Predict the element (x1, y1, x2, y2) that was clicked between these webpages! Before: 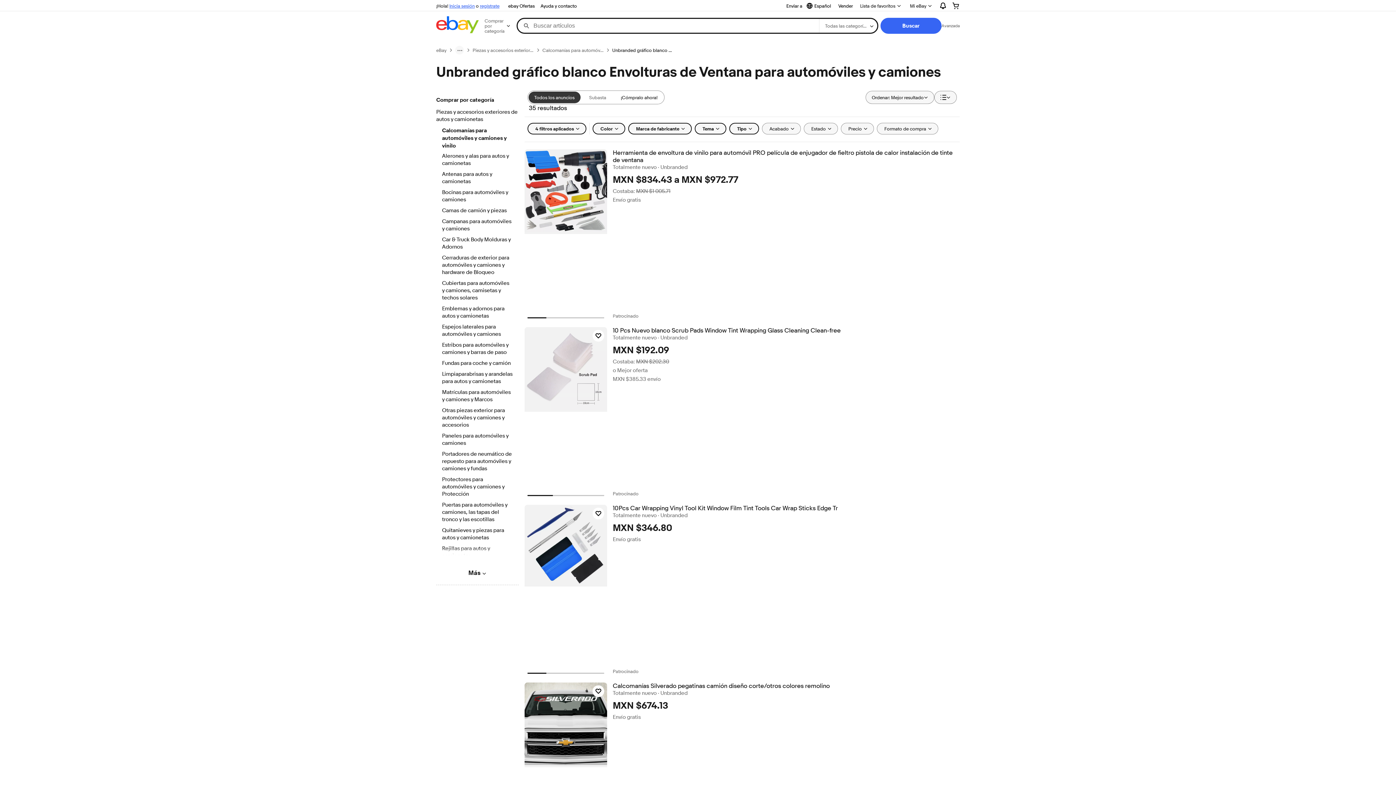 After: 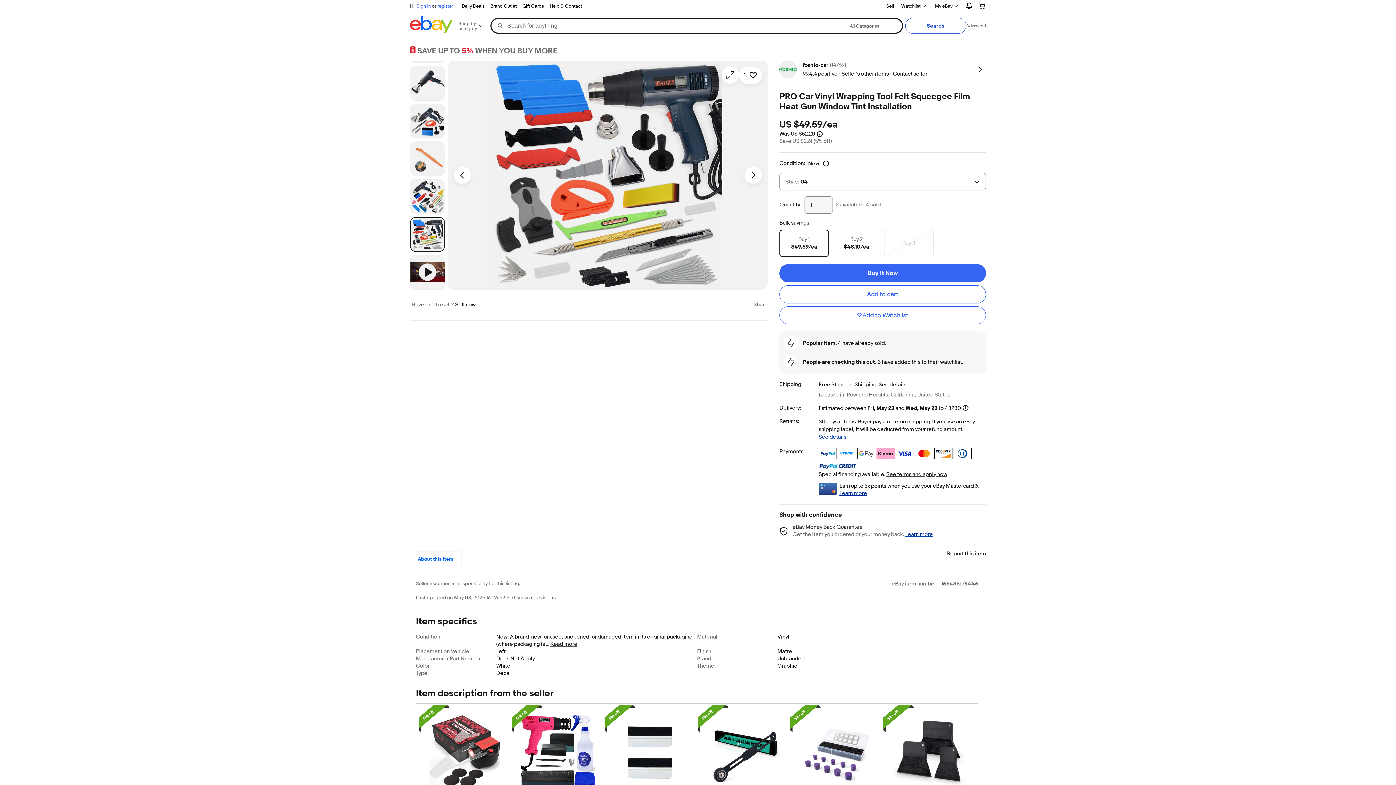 Action: bbox: (524, 149, 607, 234)